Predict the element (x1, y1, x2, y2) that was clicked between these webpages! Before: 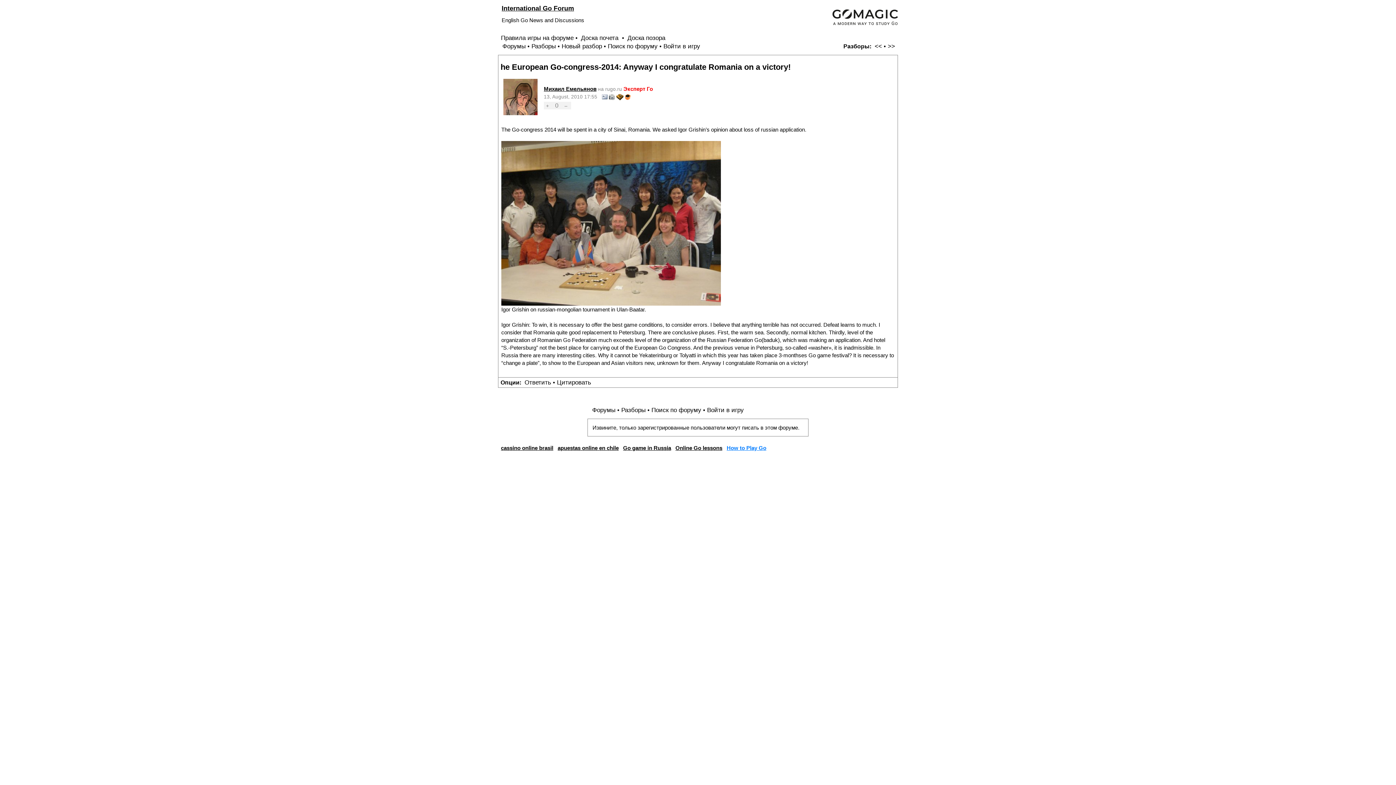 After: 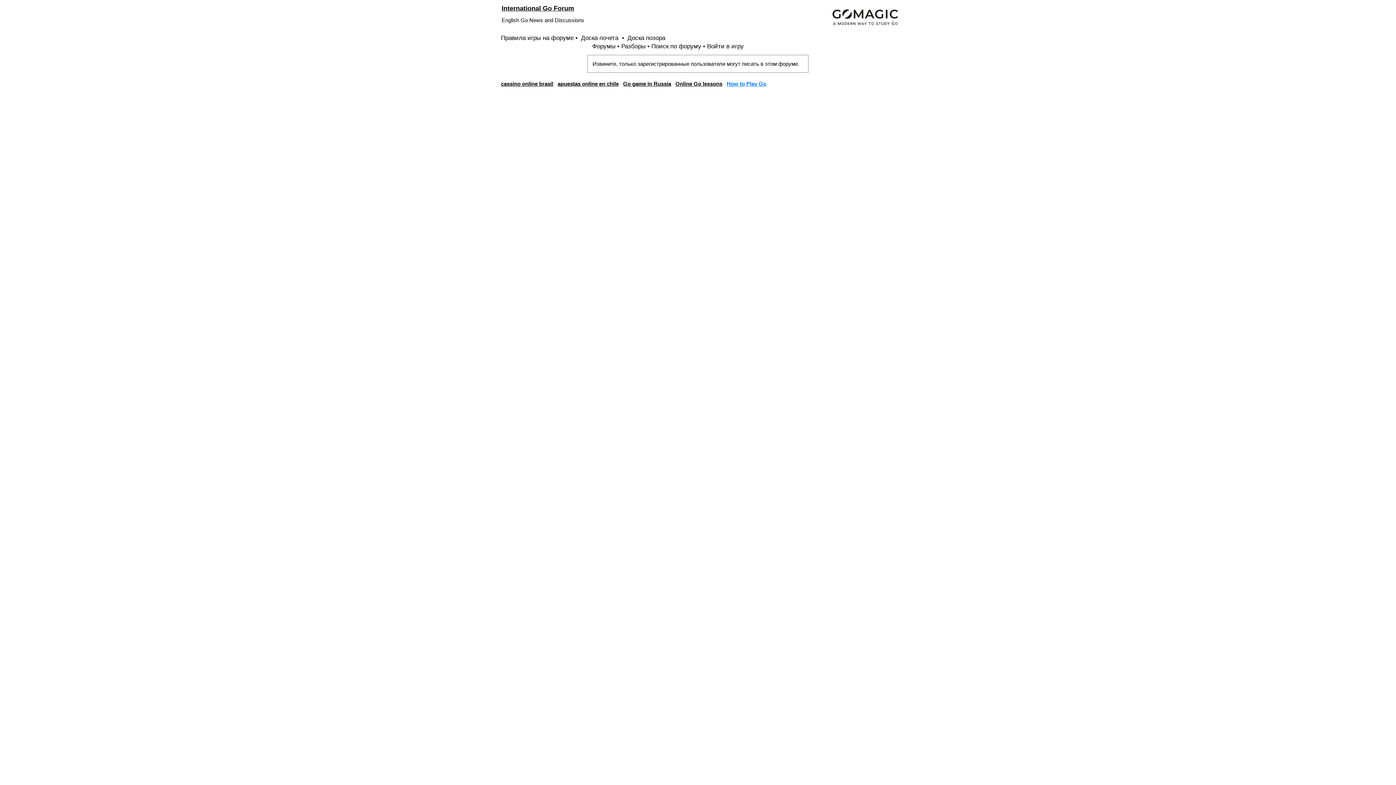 Action: bbox: (560, 42, 604, 50) label: Новый разбор